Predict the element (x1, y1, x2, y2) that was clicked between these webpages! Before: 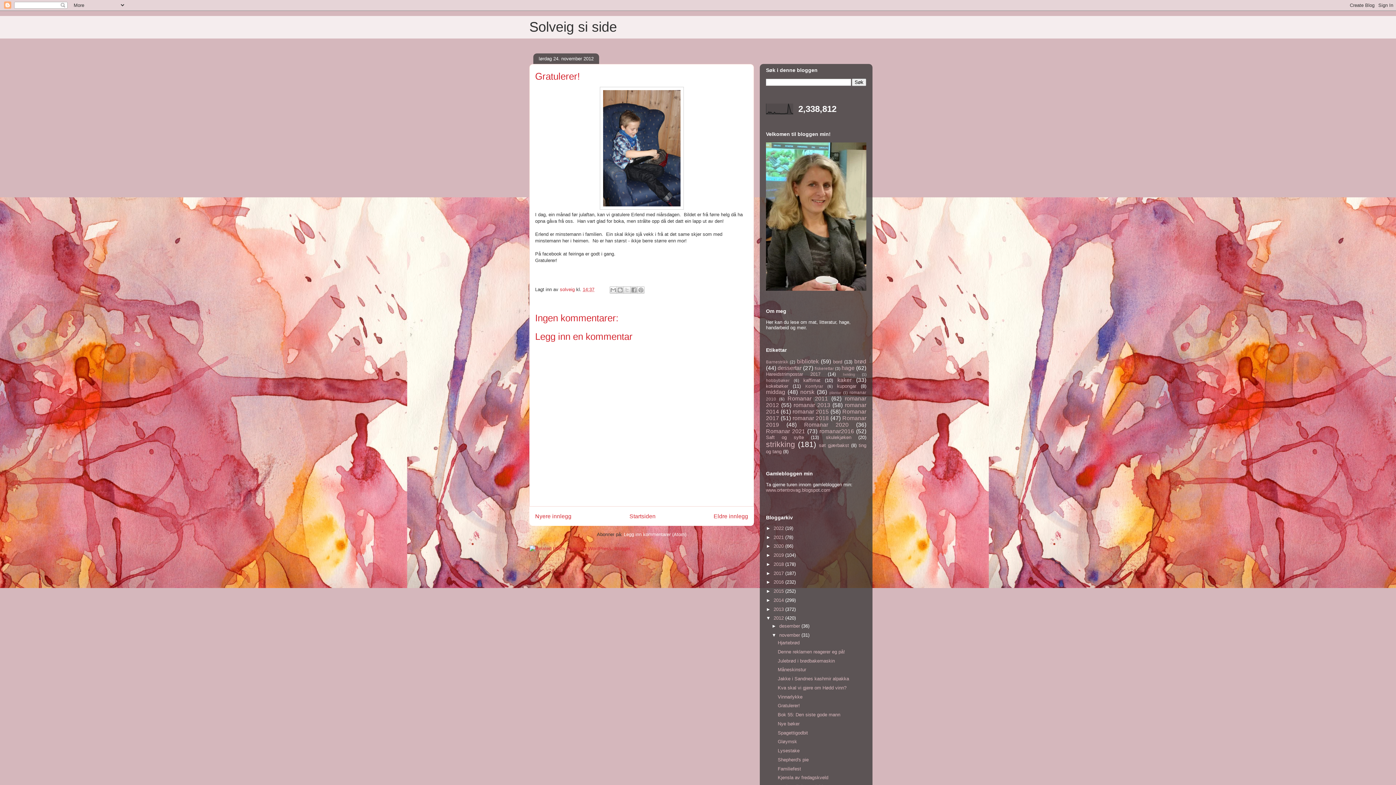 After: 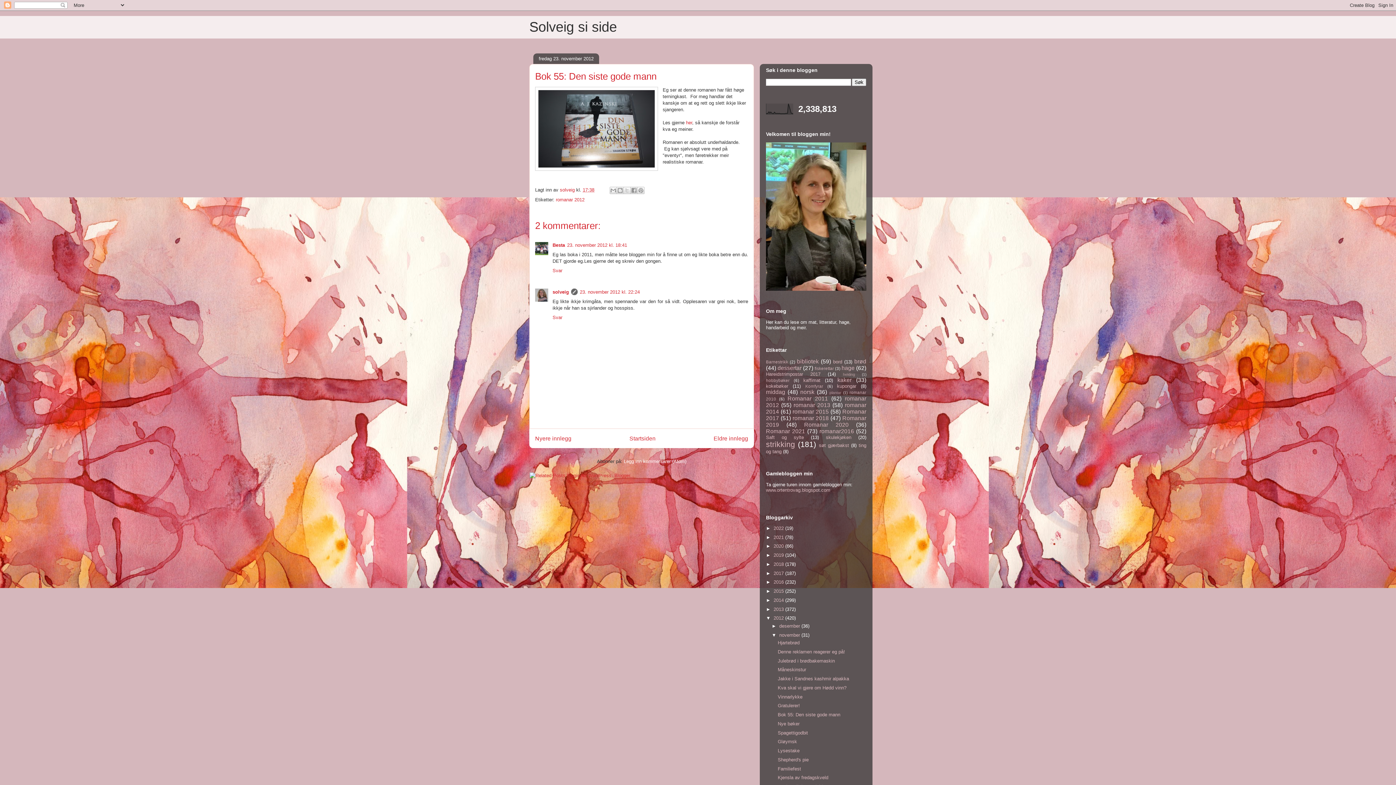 Action: label: Bok 55: Den siste gode mann bbox: (777, 712, 840, 717)